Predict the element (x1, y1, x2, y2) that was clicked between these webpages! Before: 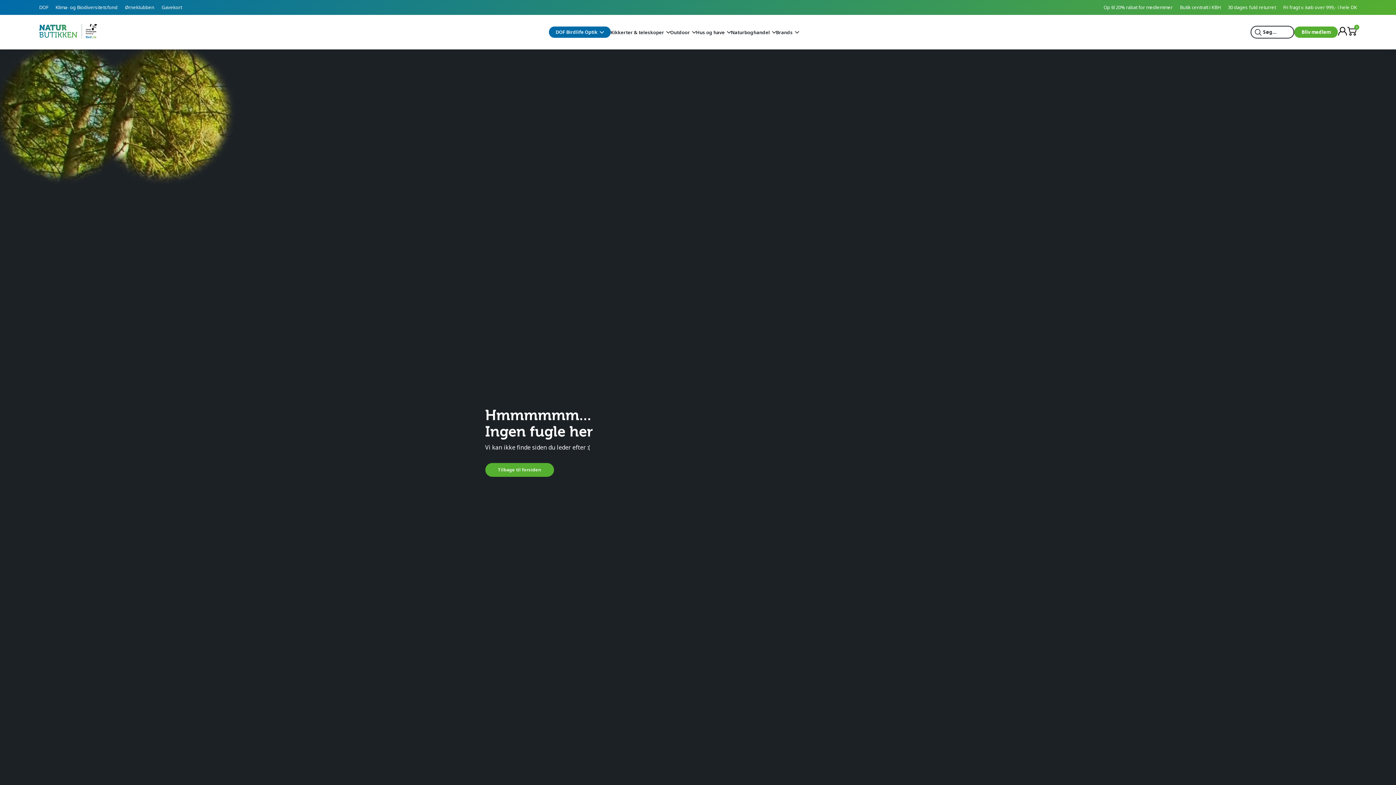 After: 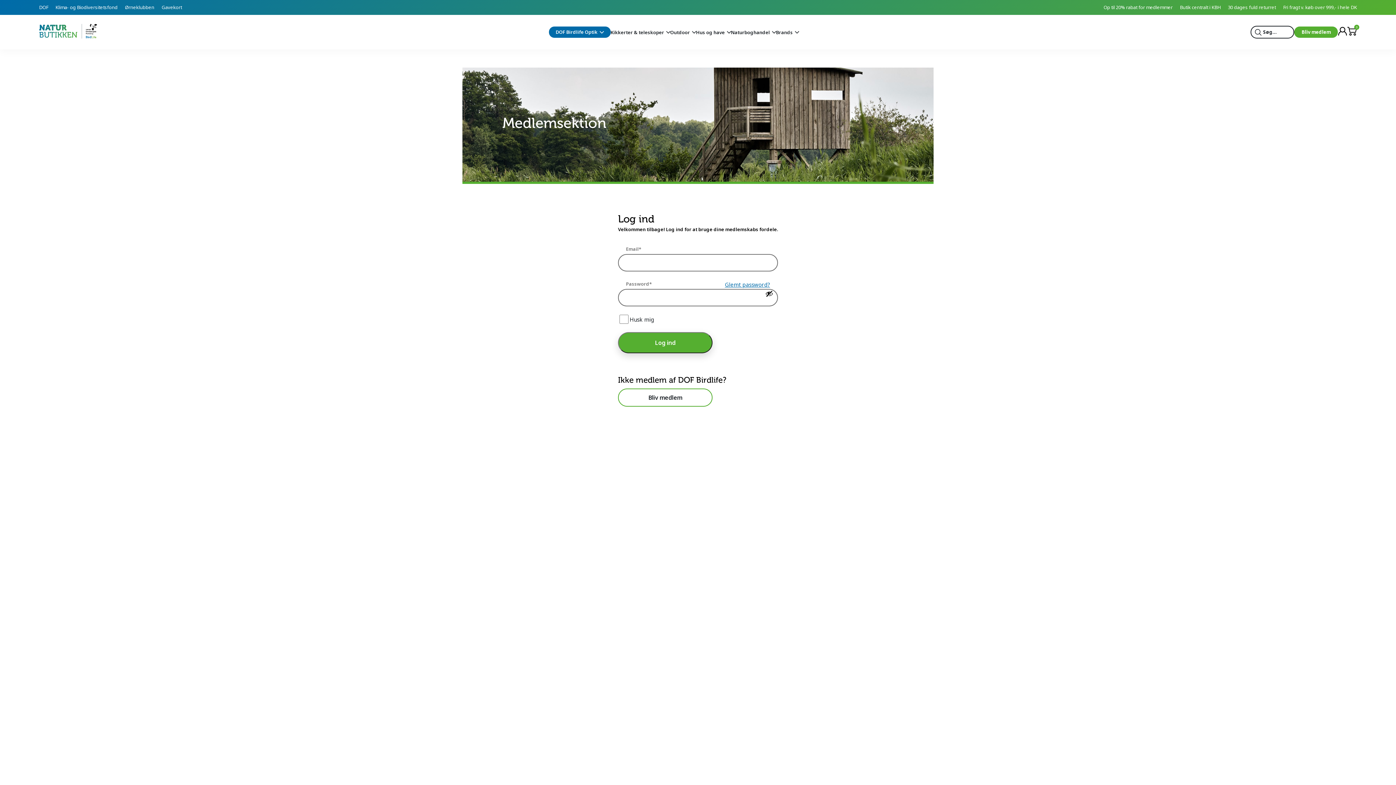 Action: bbox: (1338, 26, 1347, 37)